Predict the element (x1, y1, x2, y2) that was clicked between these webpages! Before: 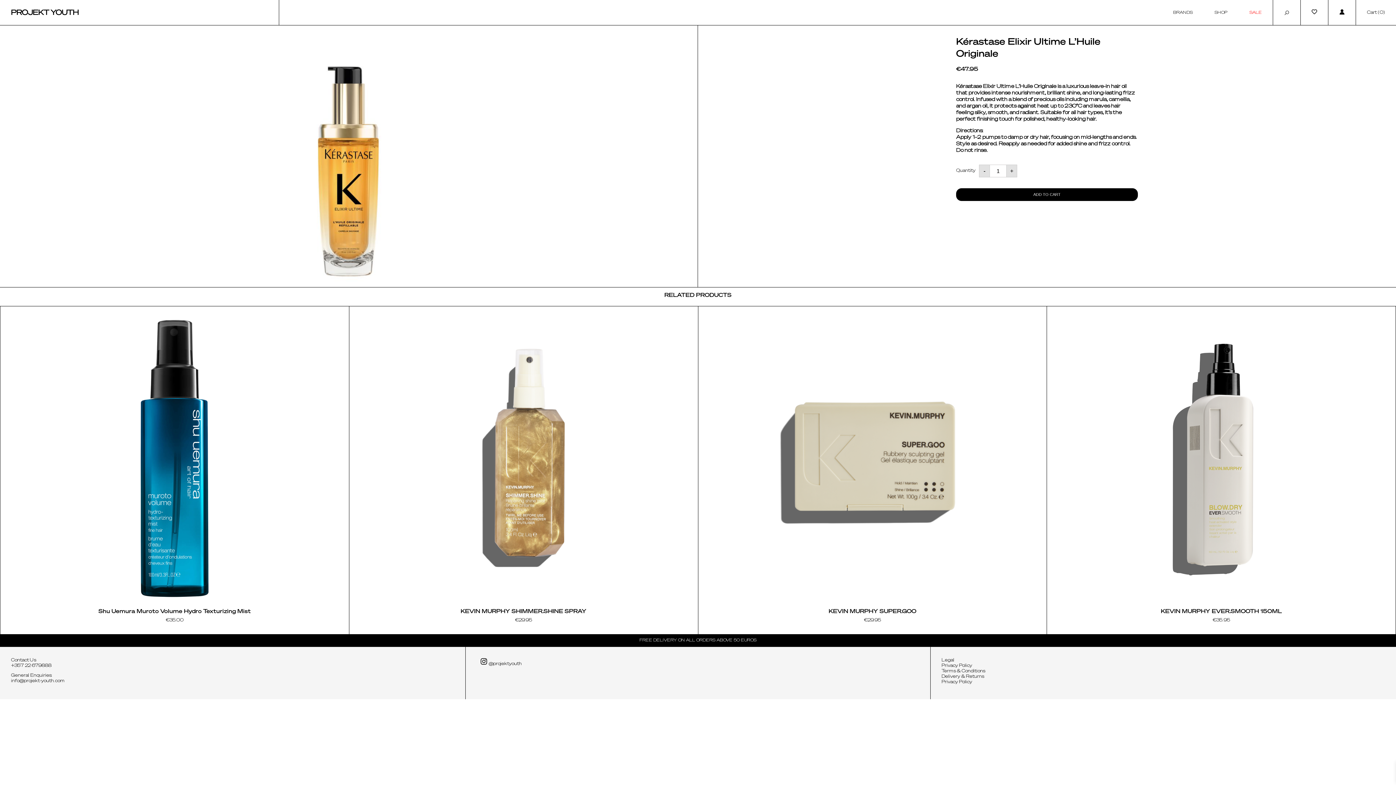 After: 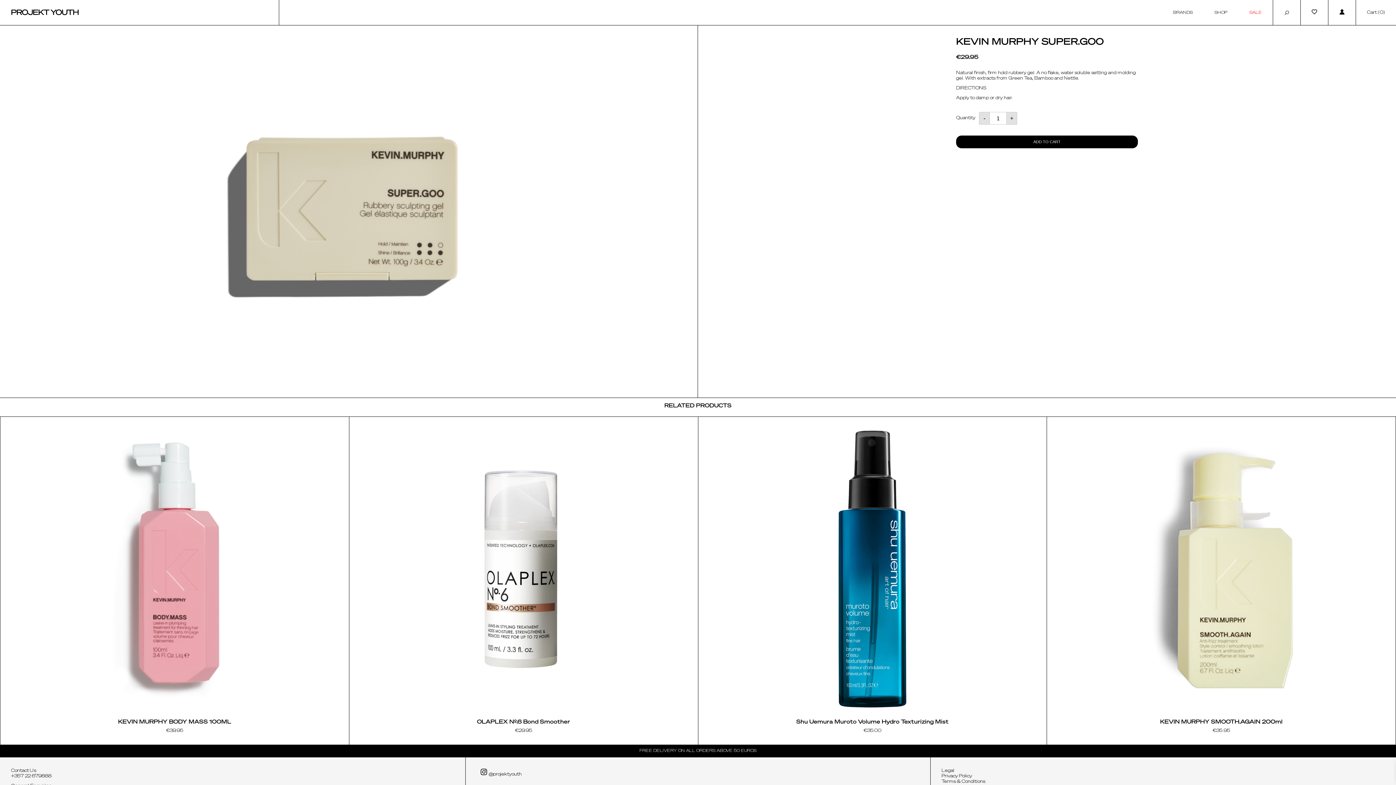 Action: bbox: (731, 317, 1013, 623) label: KEVIN MURPHY SUPER.GOO
€29.95